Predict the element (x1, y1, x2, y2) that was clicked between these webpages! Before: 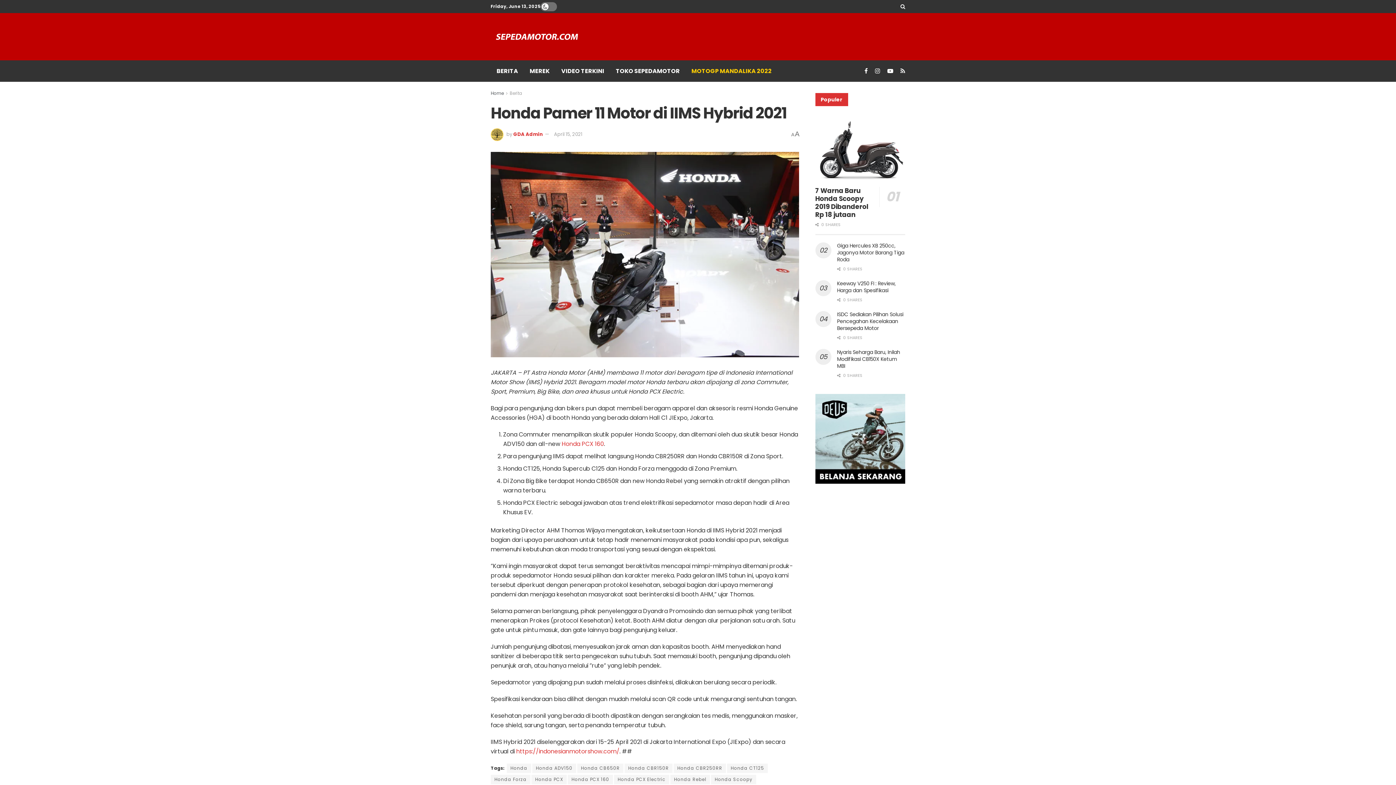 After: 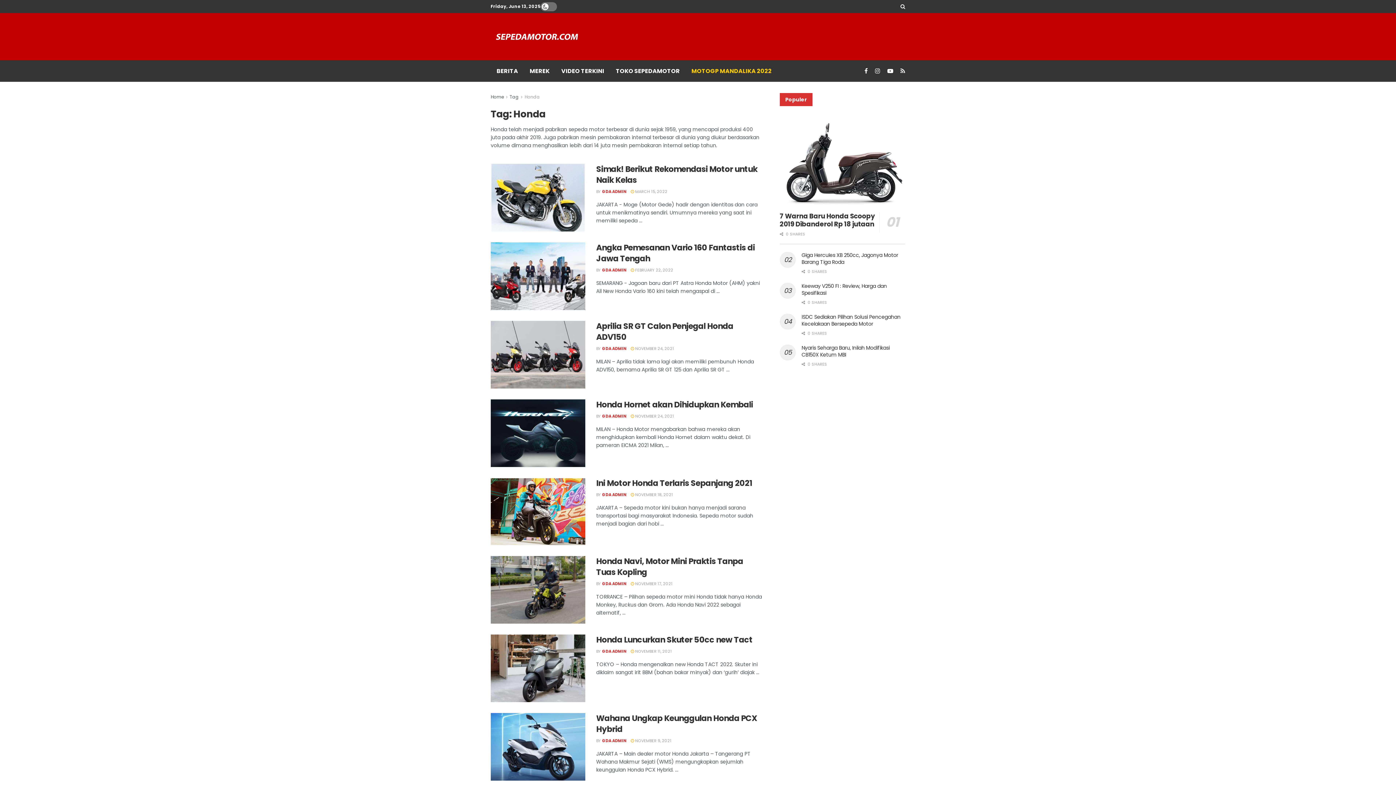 Action: bbox: (506, 763, 531, 773) label: Honda